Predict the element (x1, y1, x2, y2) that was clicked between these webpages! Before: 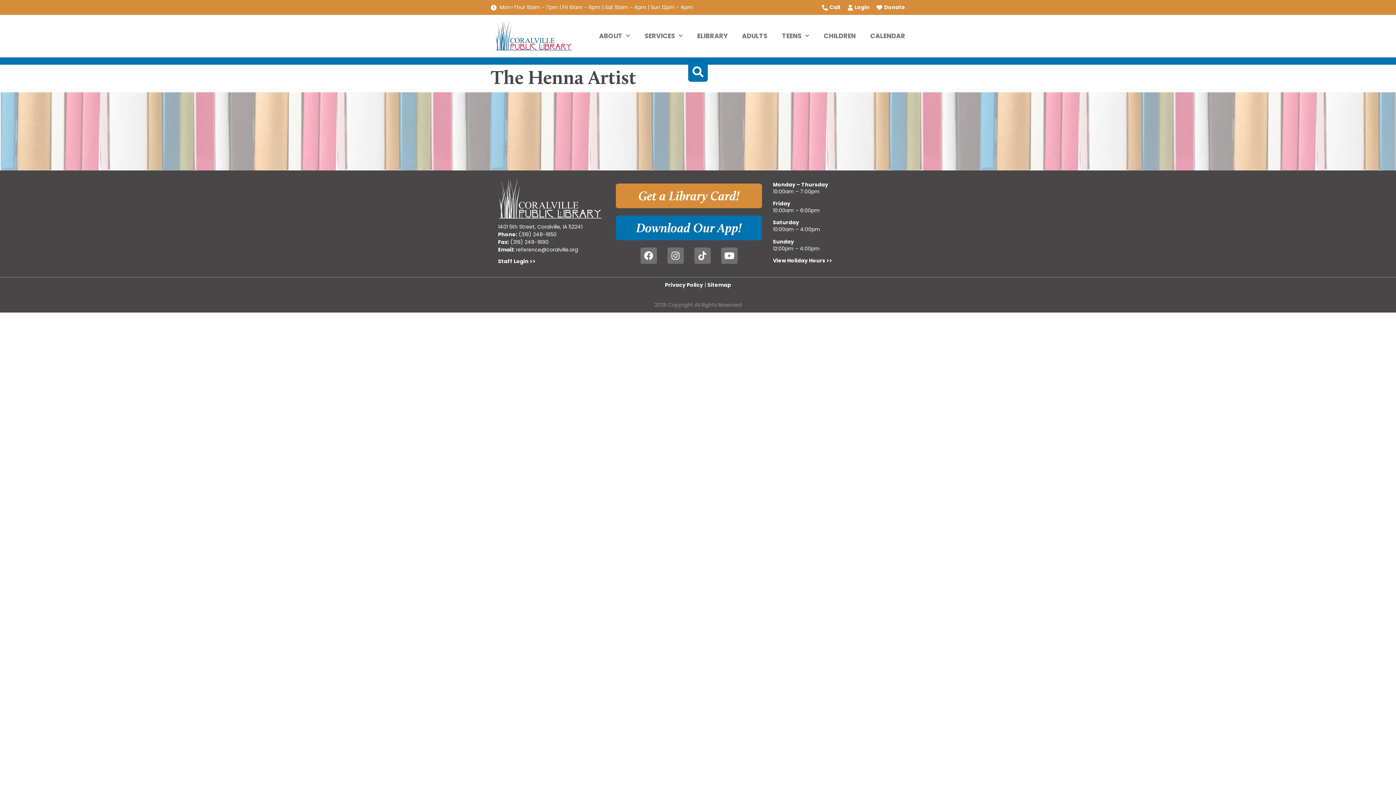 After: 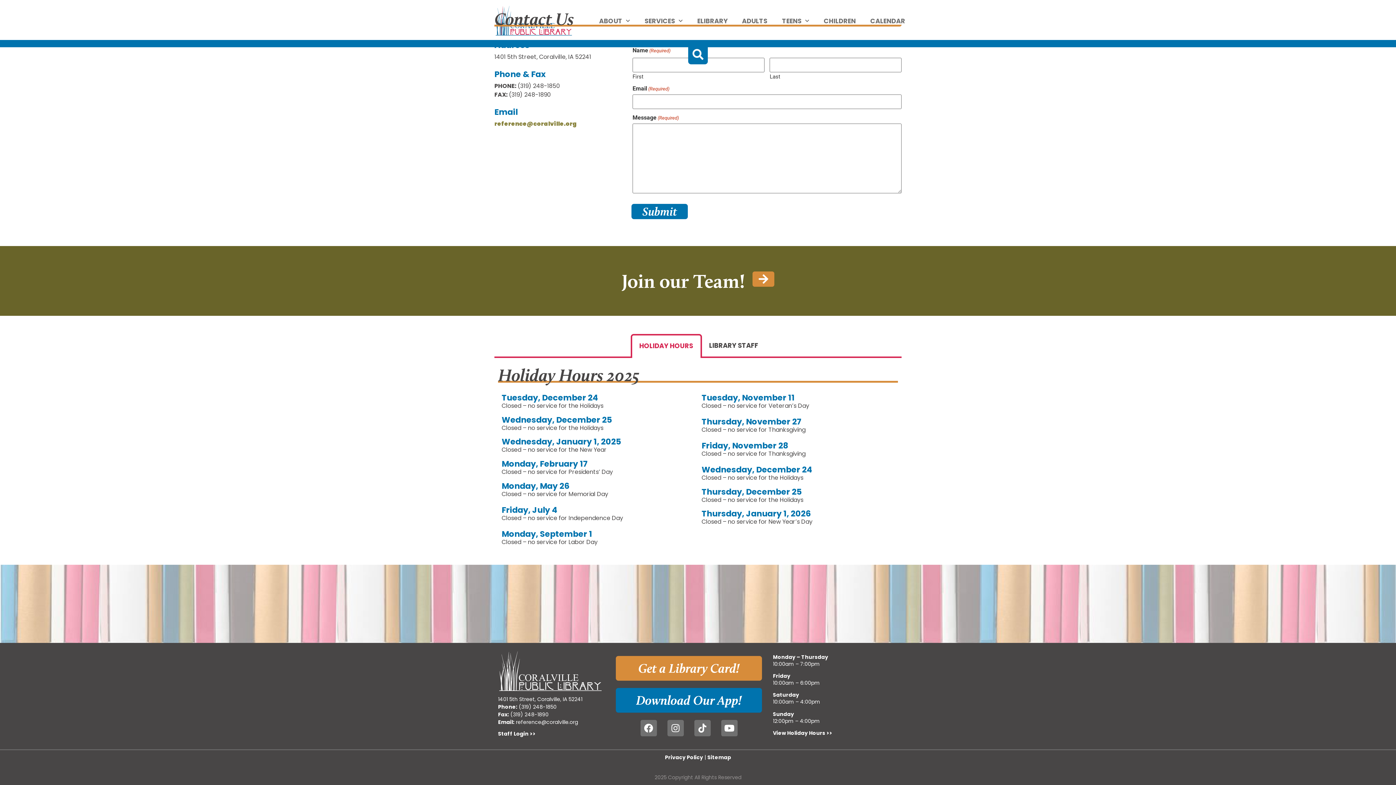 Action: label: View Holiday Hours >> bbox: (773, 257, 832, 264)